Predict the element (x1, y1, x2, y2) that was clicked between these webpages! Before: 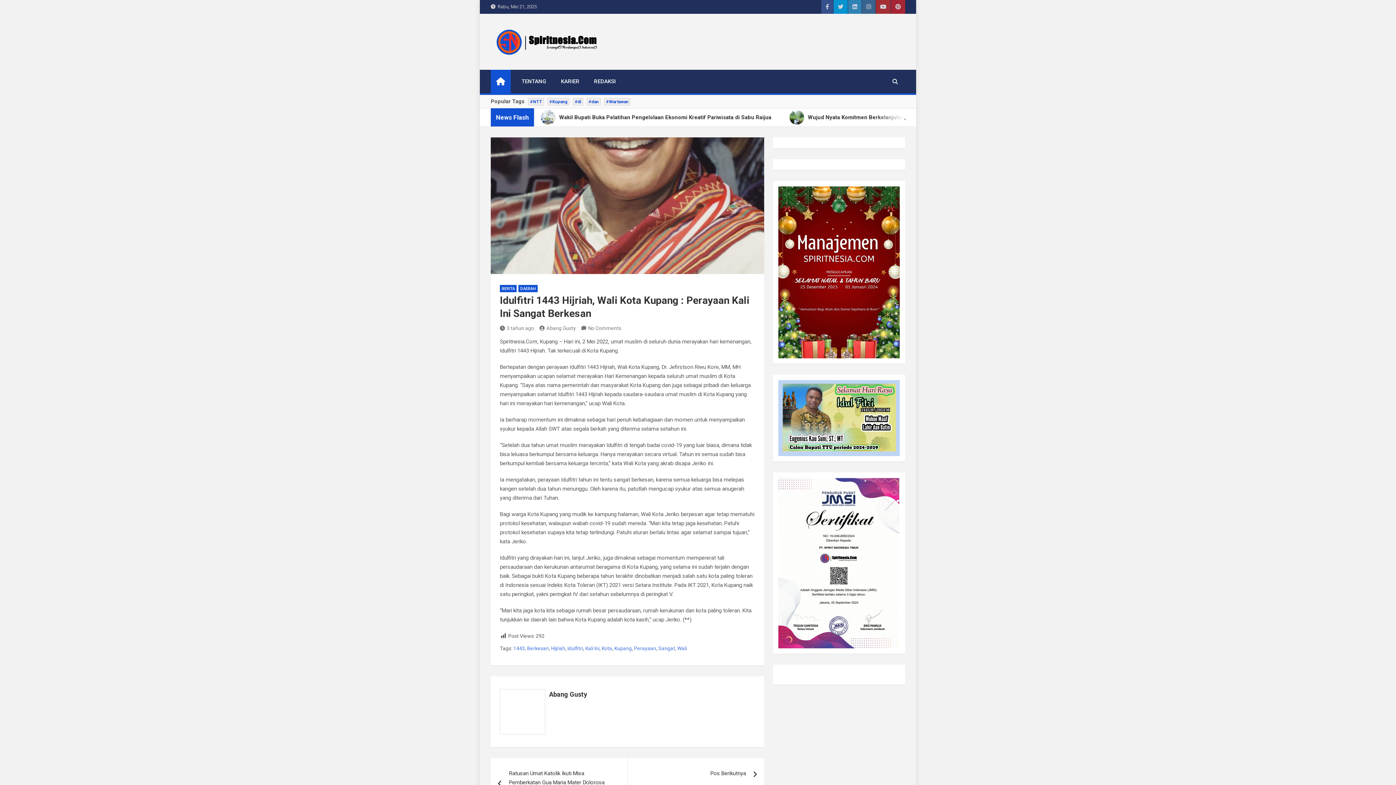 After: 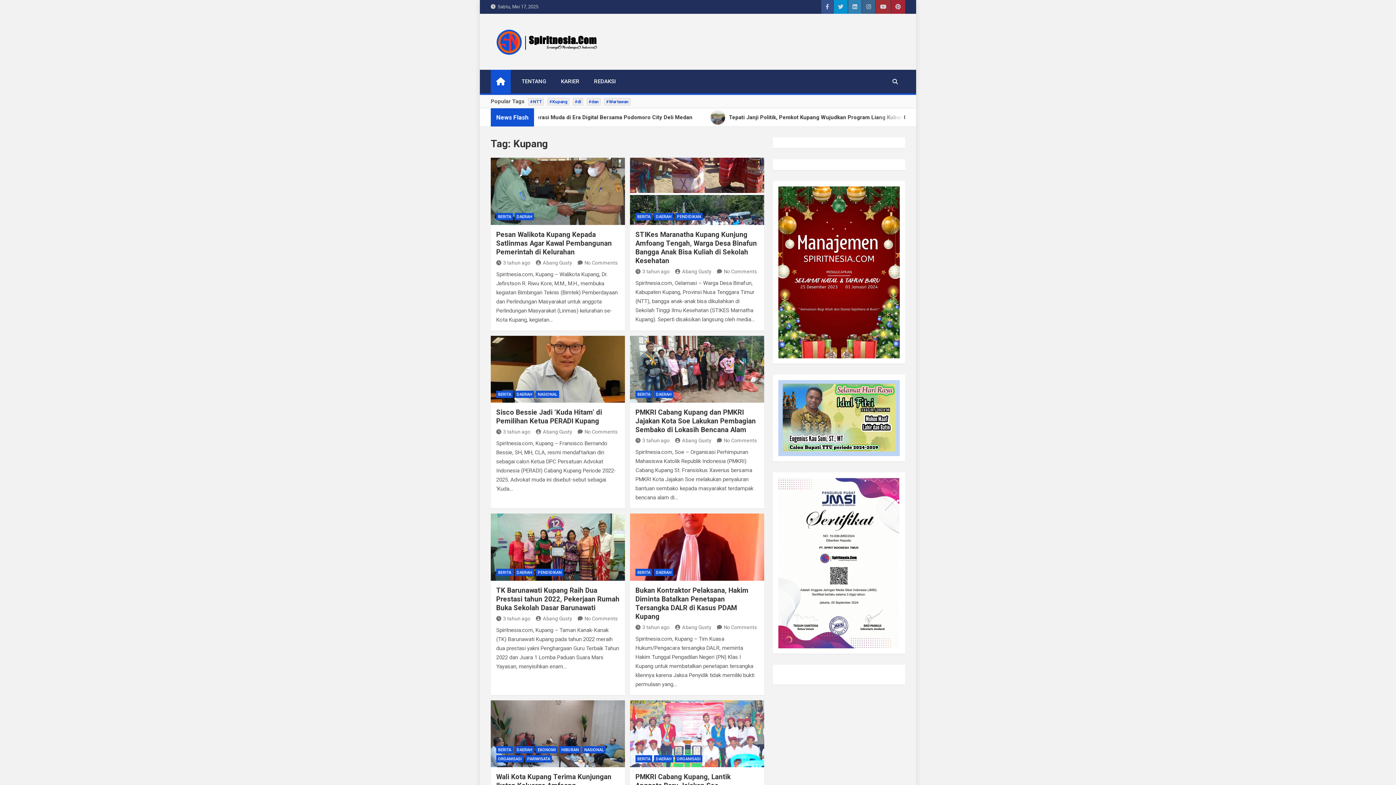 Action: bbox: (614, 644, 632, 653) label: Kupang